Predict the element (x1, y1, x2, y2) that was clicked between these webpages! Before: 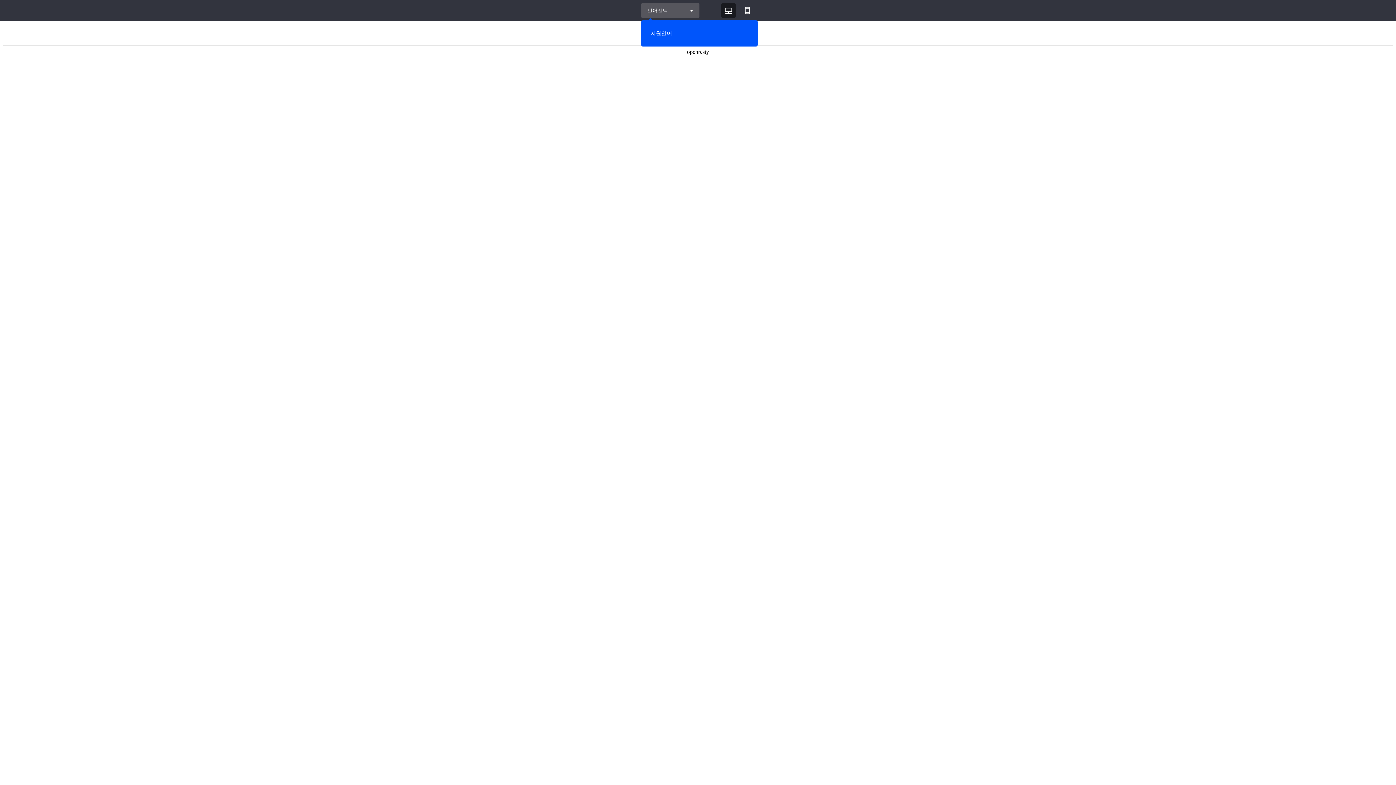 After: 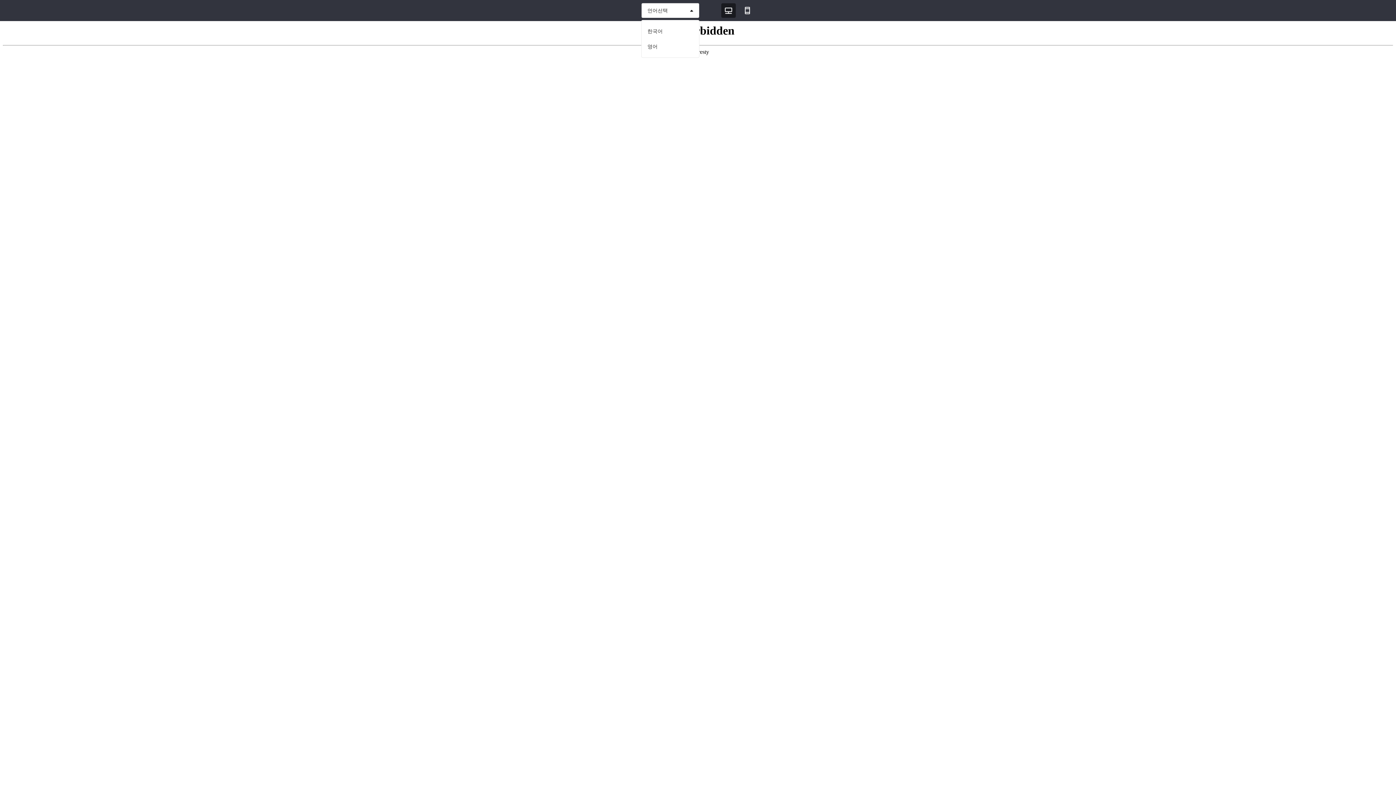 Action: label: 옵션 변경 bbox: (641, 3, 699, 17)